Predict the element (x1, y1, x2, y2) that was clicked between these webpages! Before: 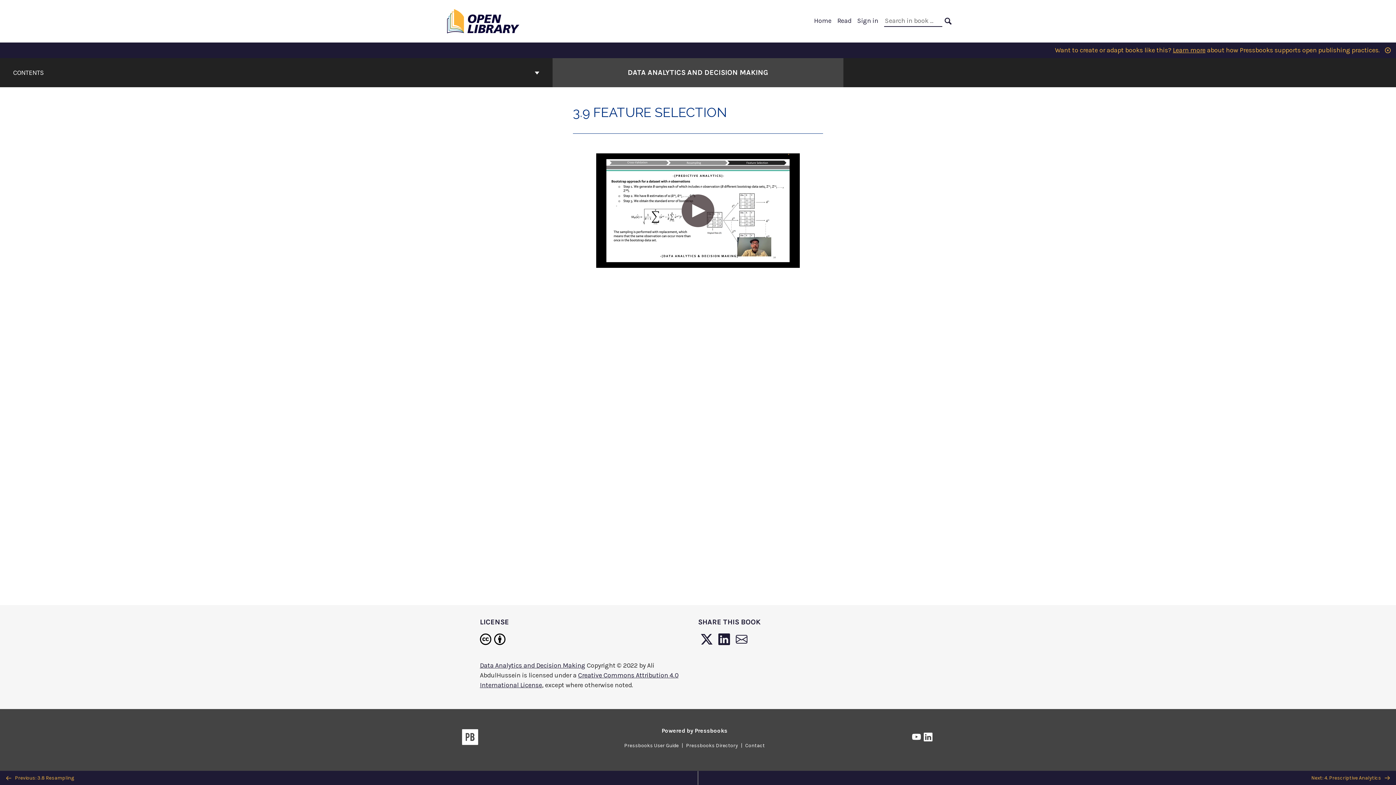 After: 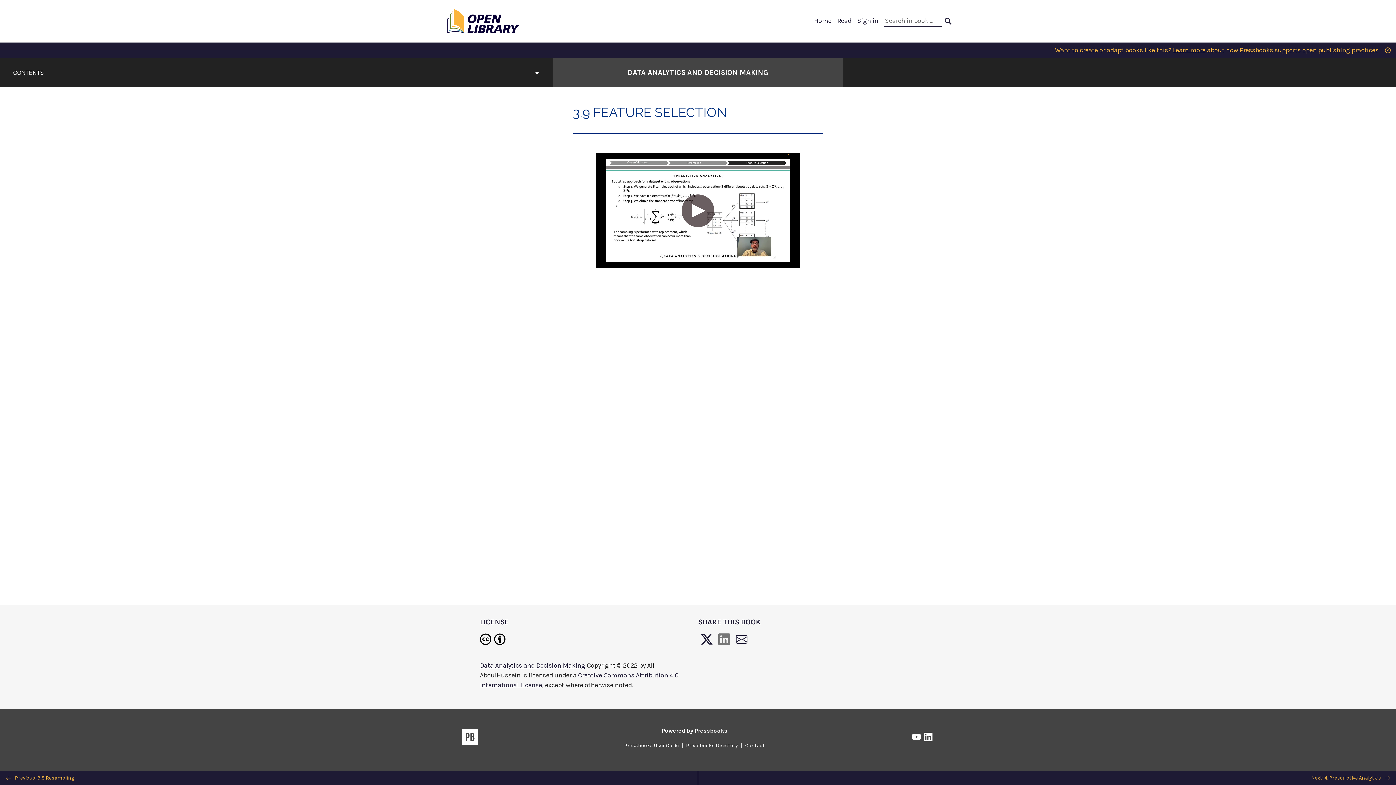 Action: bbox: (715, 633, 733, 648)